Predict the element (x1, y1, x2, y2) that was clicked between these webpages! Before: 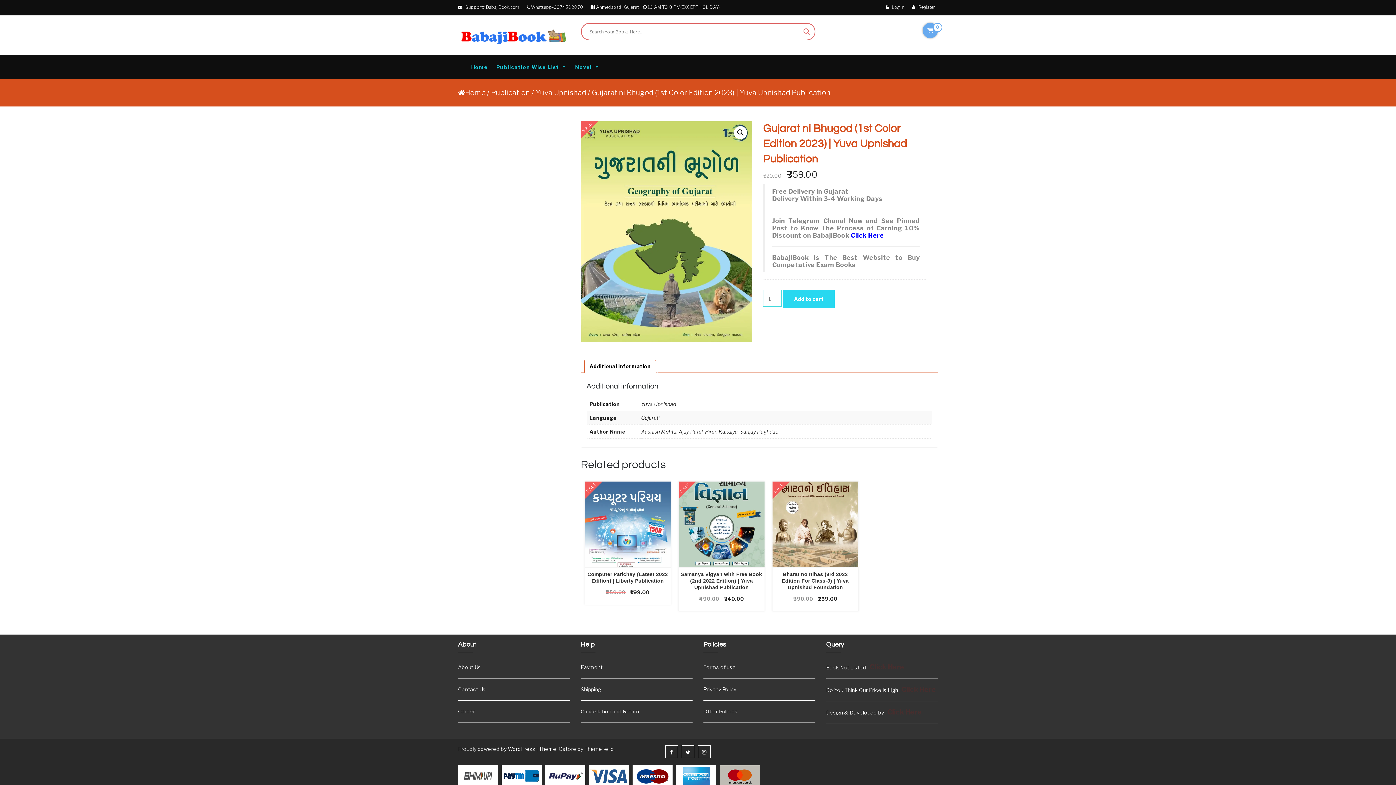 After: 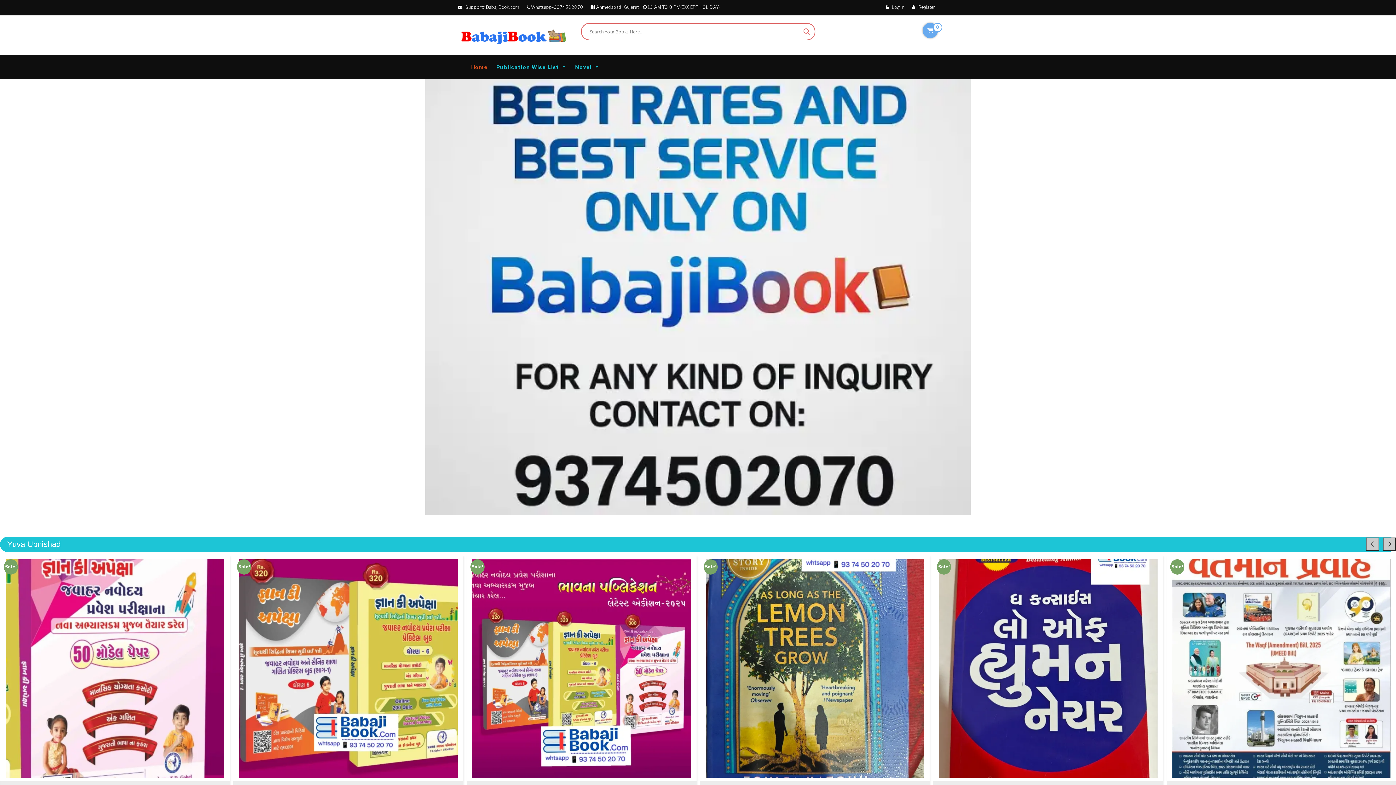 Action: label: Home bbox: (465, 88, 485, 96)